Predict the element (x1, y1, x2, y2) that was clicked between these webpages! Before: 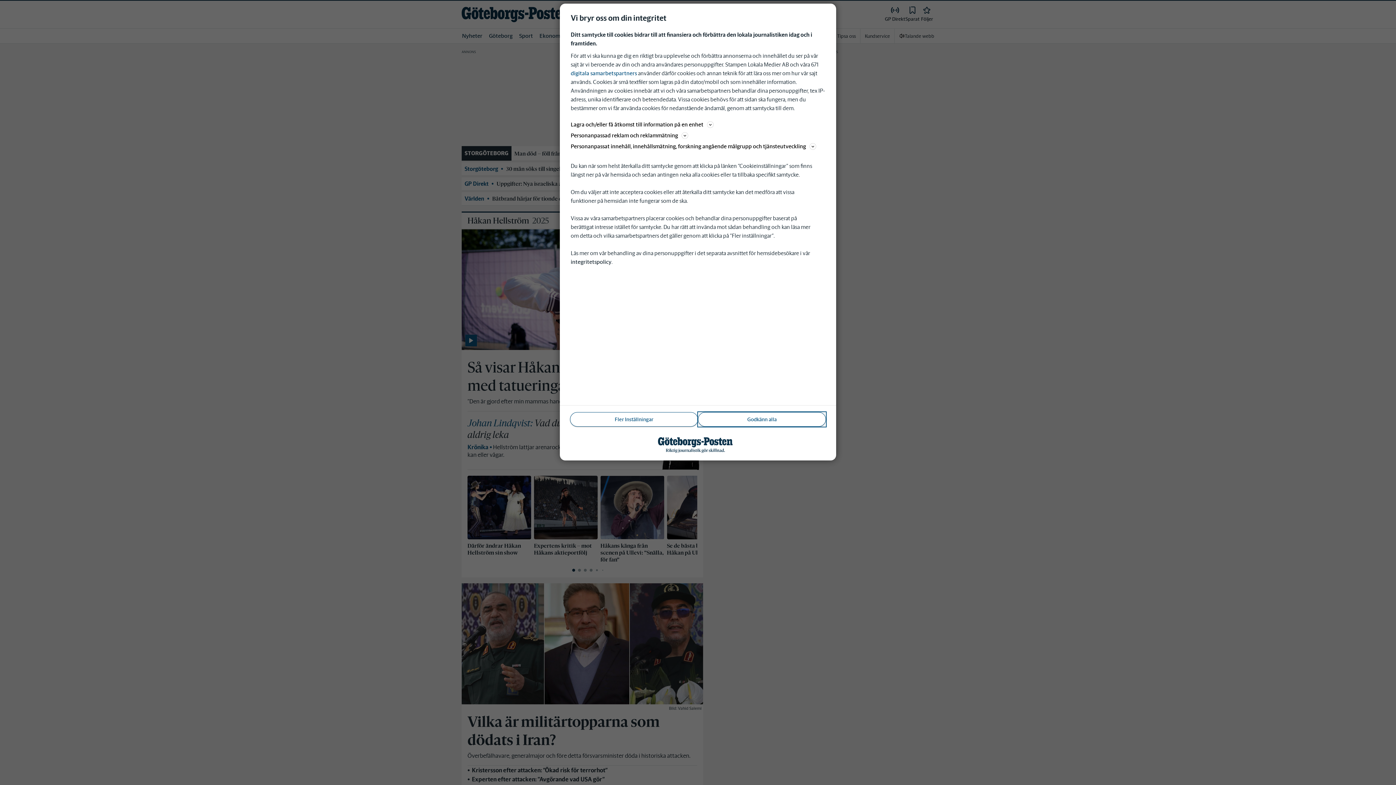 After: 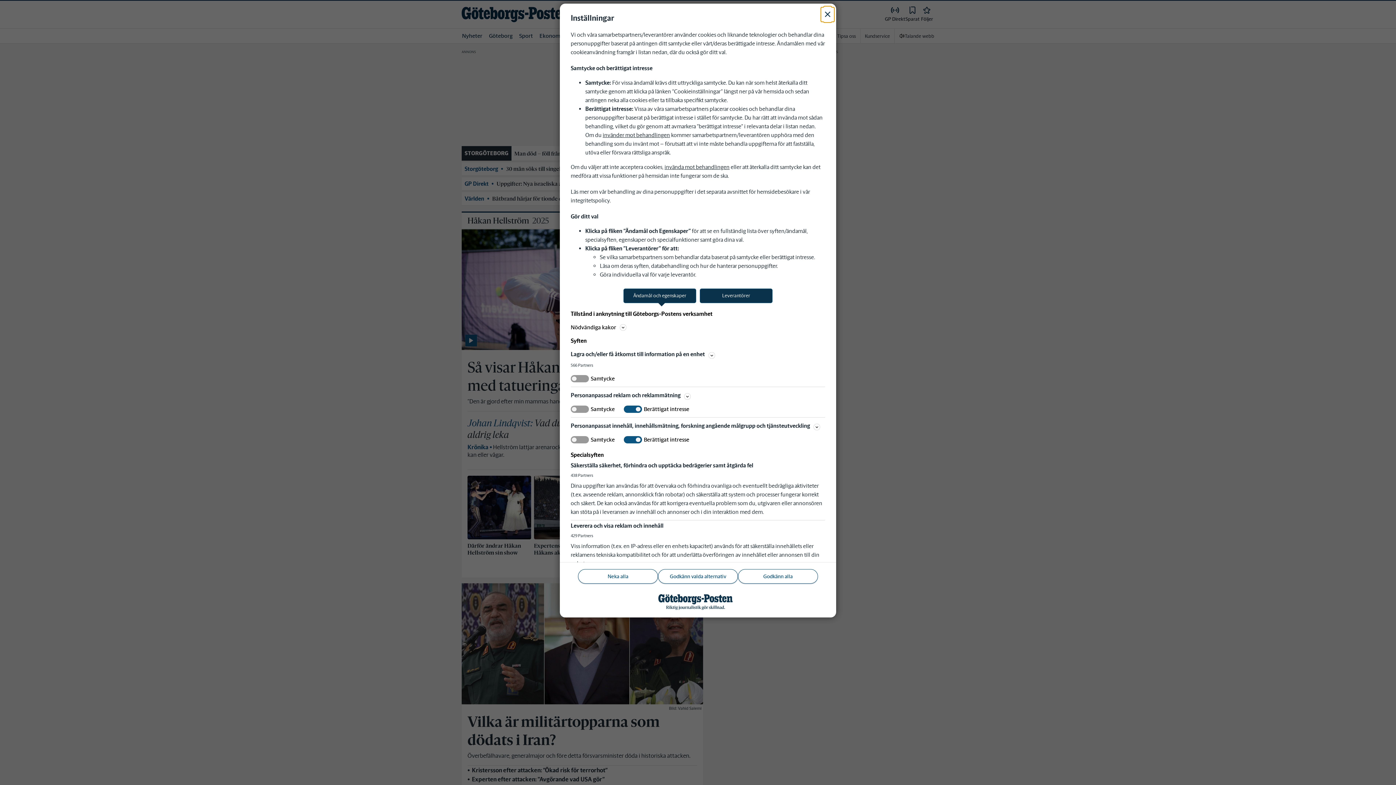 Action: bbox: (570, 412, 698, 426) label: Fler Inställningar